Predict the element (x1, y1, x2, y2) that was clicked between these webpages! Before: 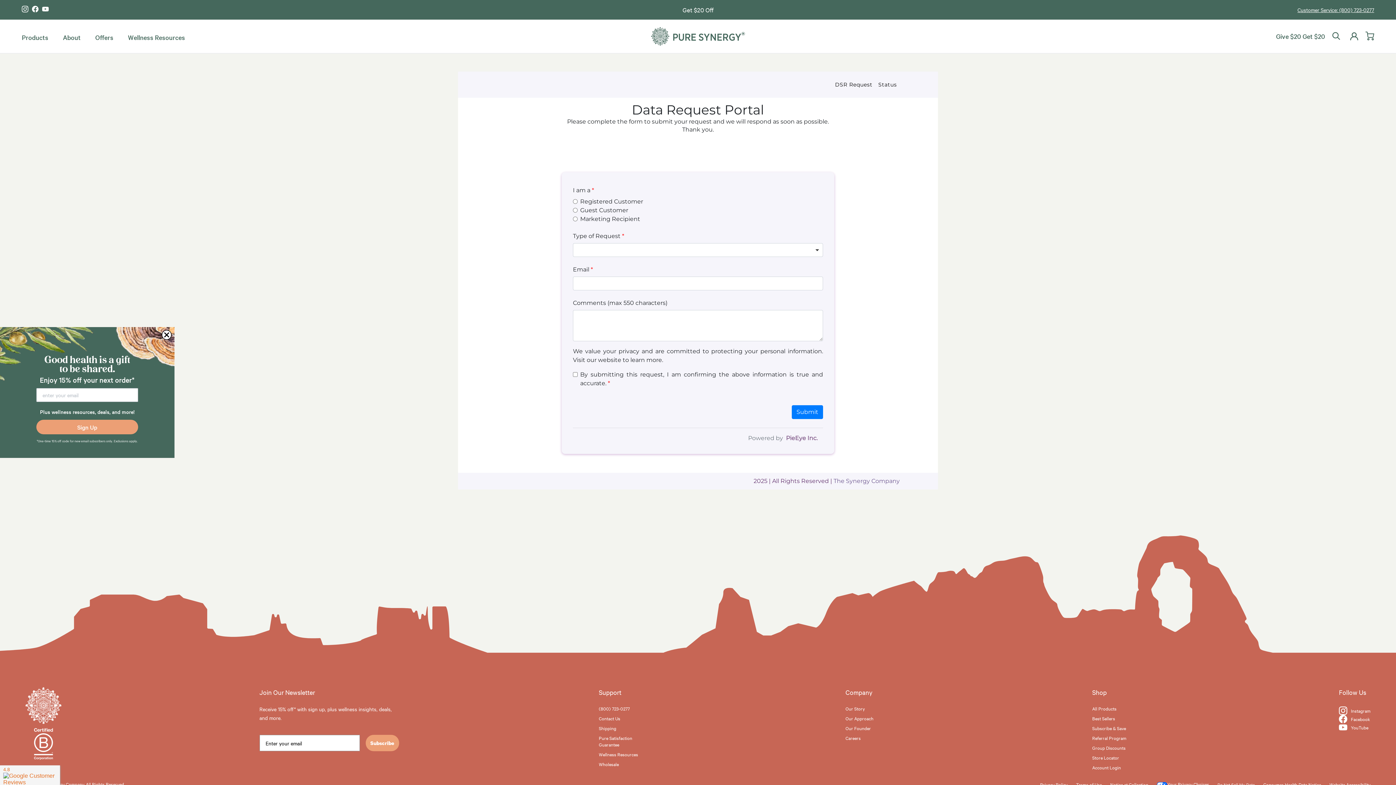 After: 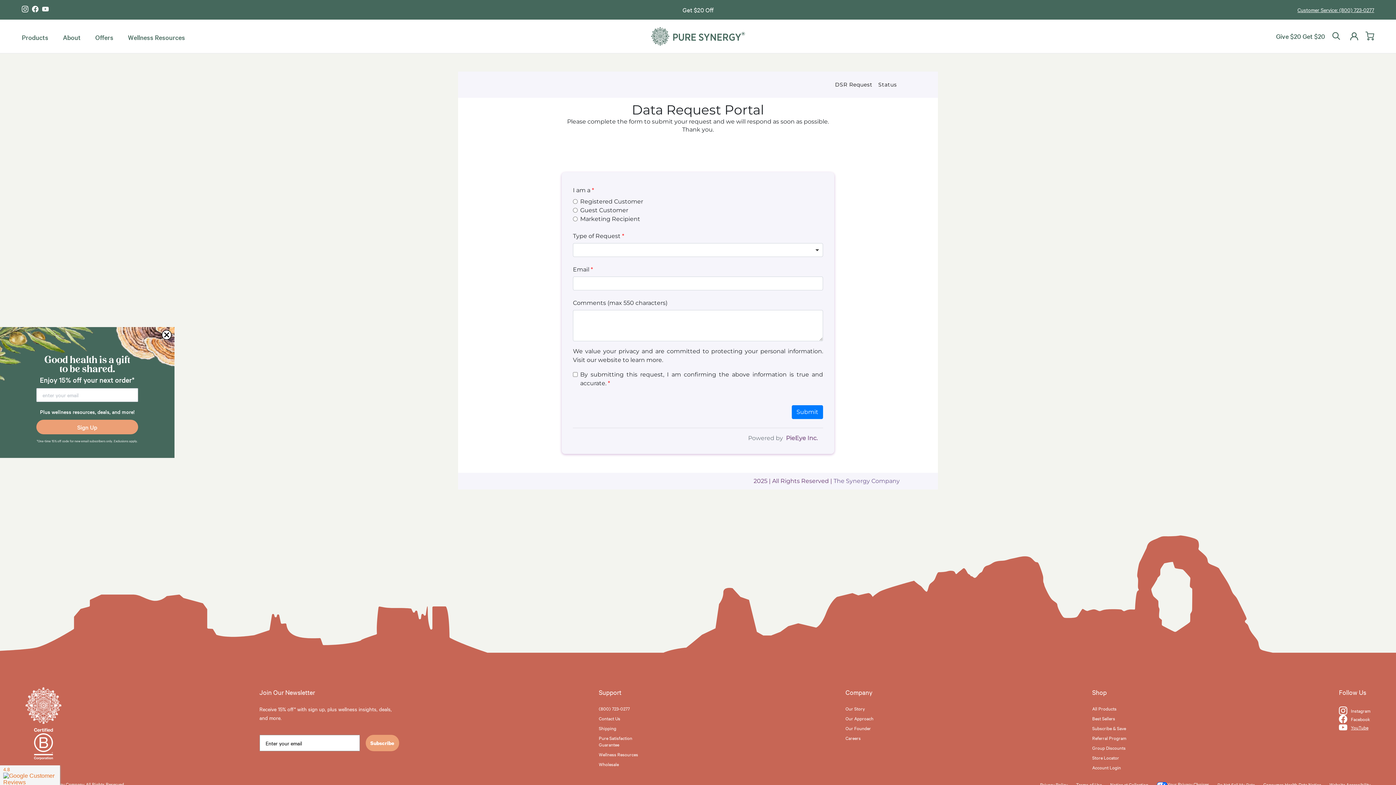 Action: label: YouTube bbox: (1339, 723, 1370, 732)